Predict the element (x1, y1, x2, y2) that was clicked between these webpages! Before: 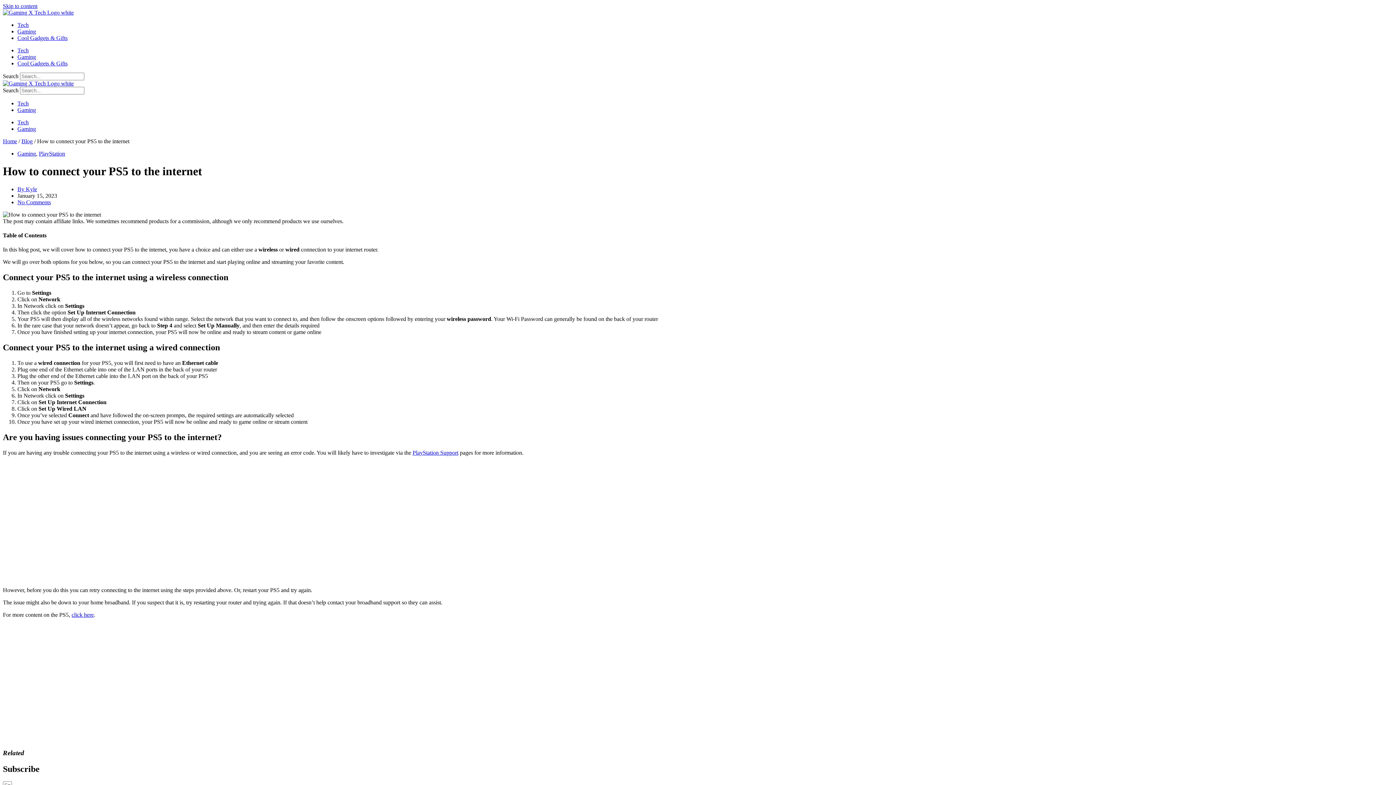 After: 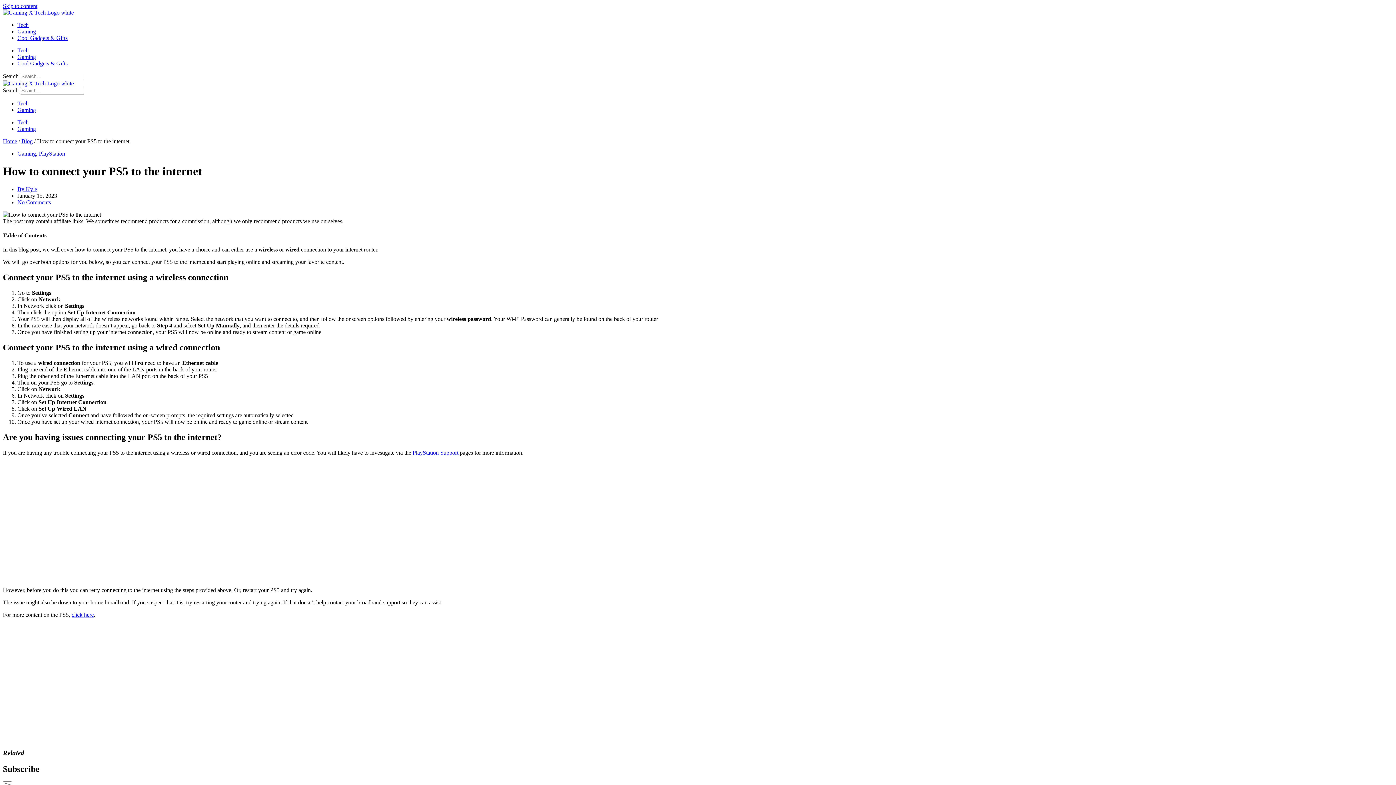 Action: bbox: (412, 449, 458, 455) label: PlayStation Support